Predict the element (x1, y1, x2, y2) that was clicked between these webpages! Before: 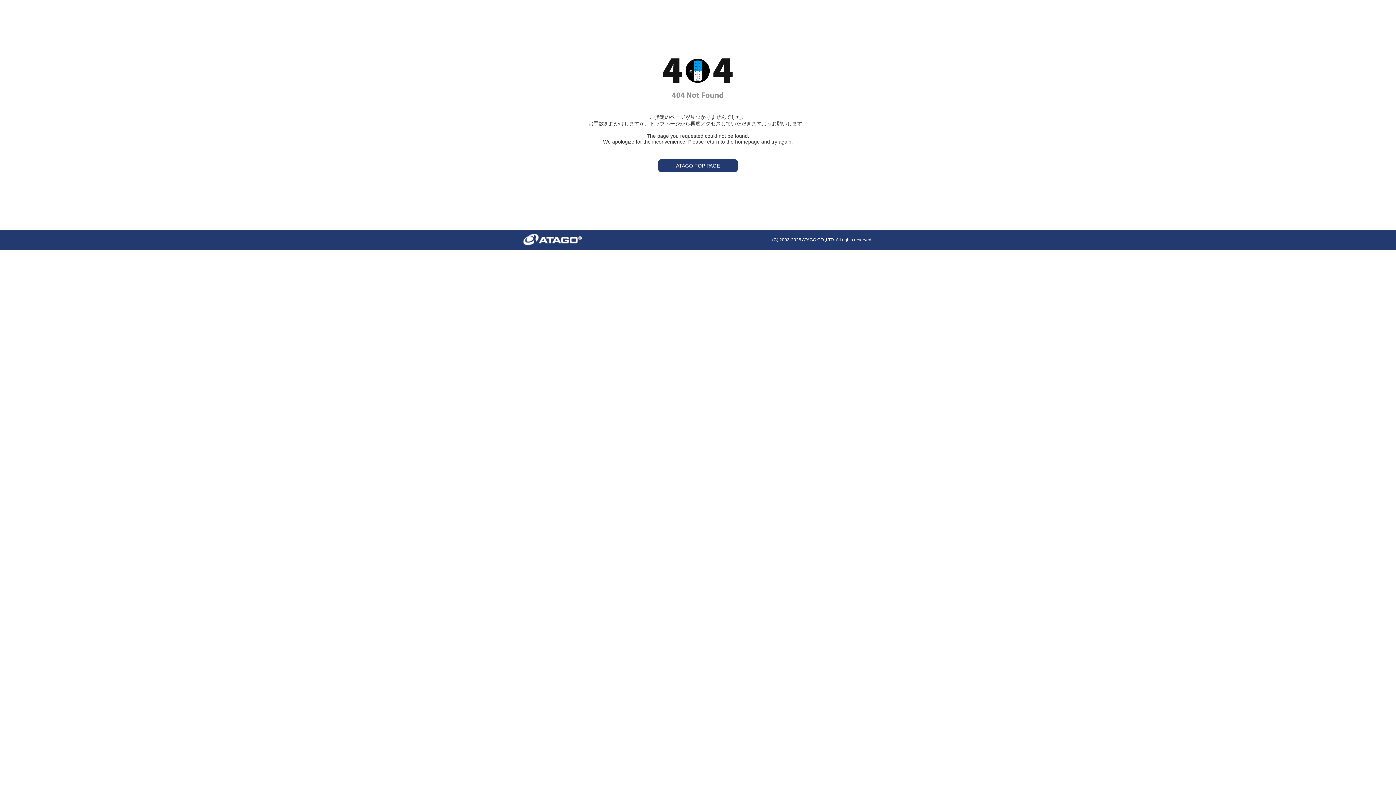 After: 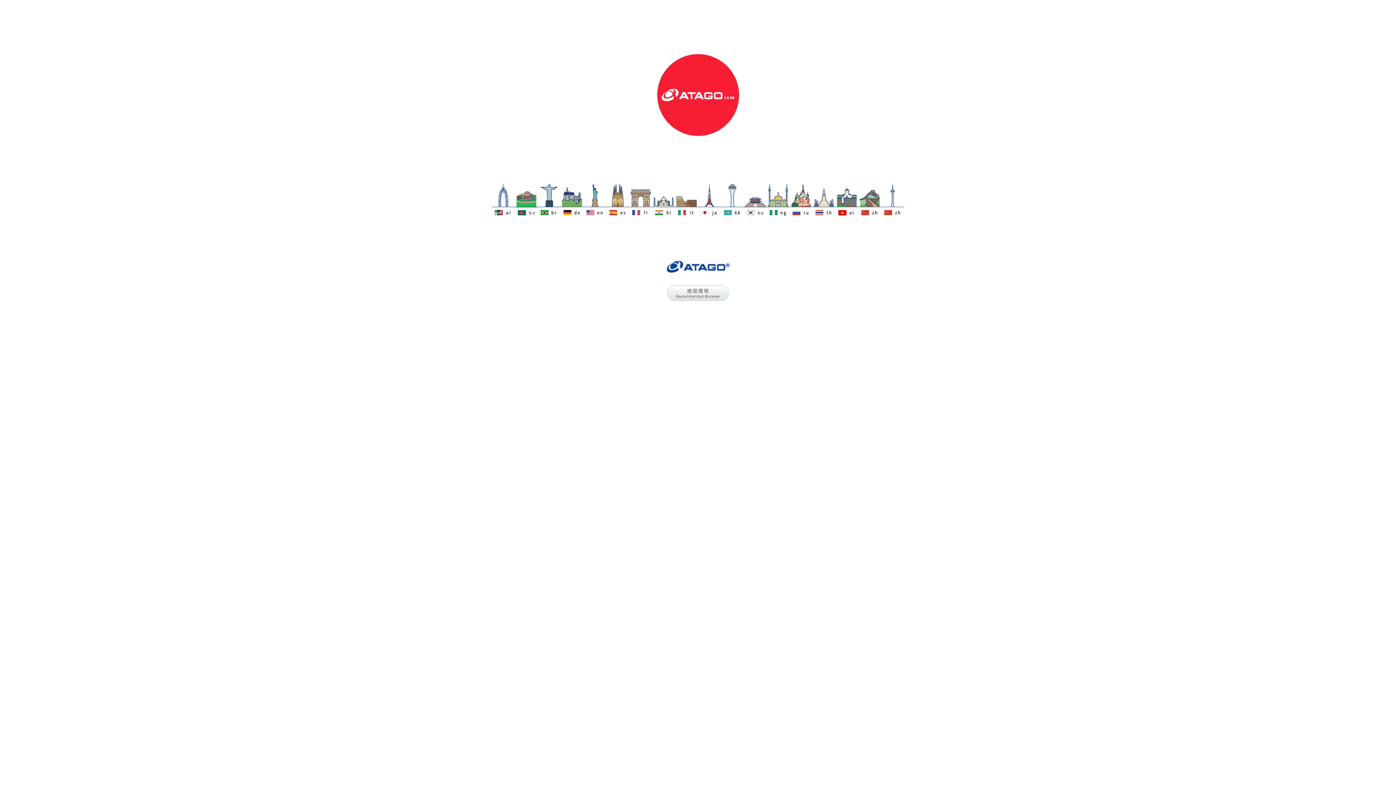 Action: bbox: (523, 234, 581, 246)